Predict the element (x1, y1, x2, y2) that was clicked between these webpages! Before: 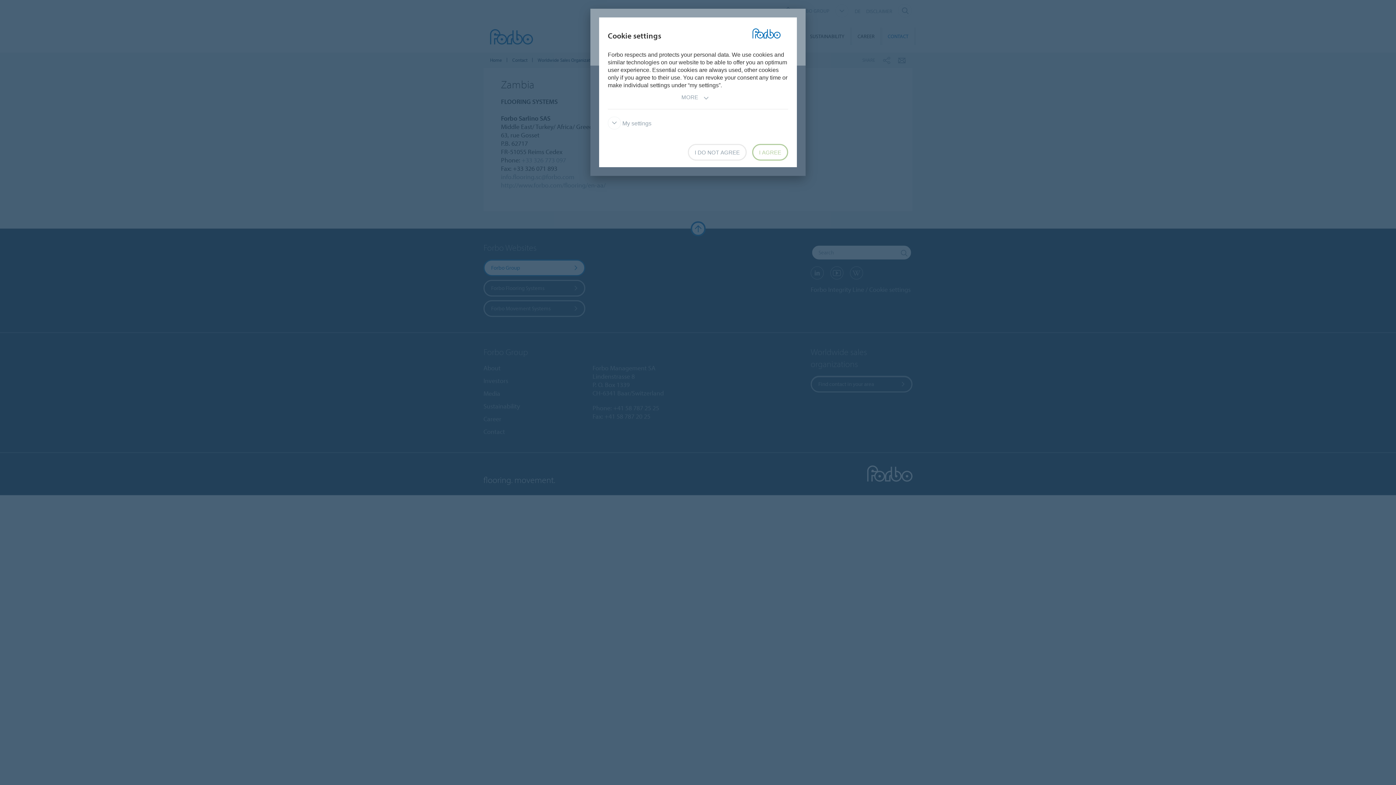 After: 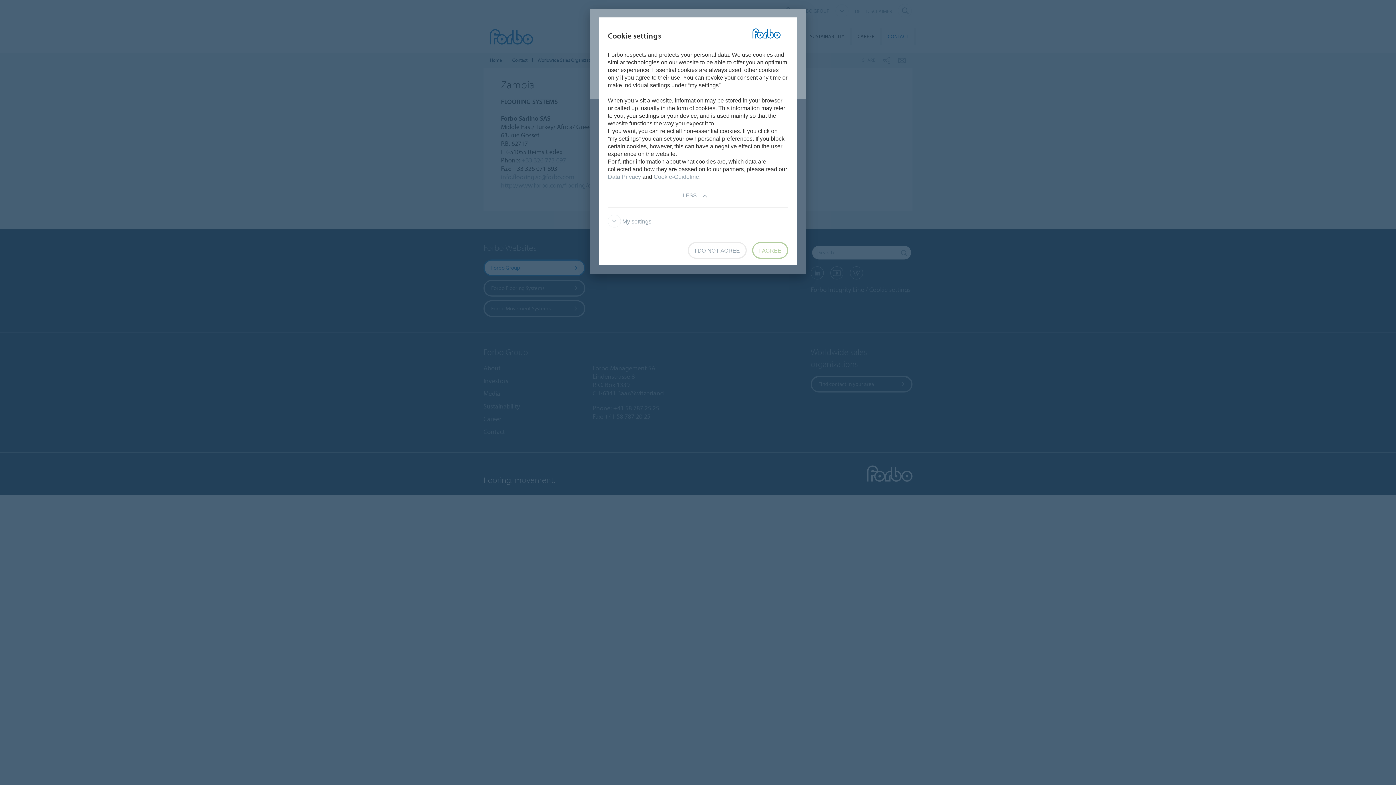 Action: bbox: (680, 89, 715, 104) label: MORE